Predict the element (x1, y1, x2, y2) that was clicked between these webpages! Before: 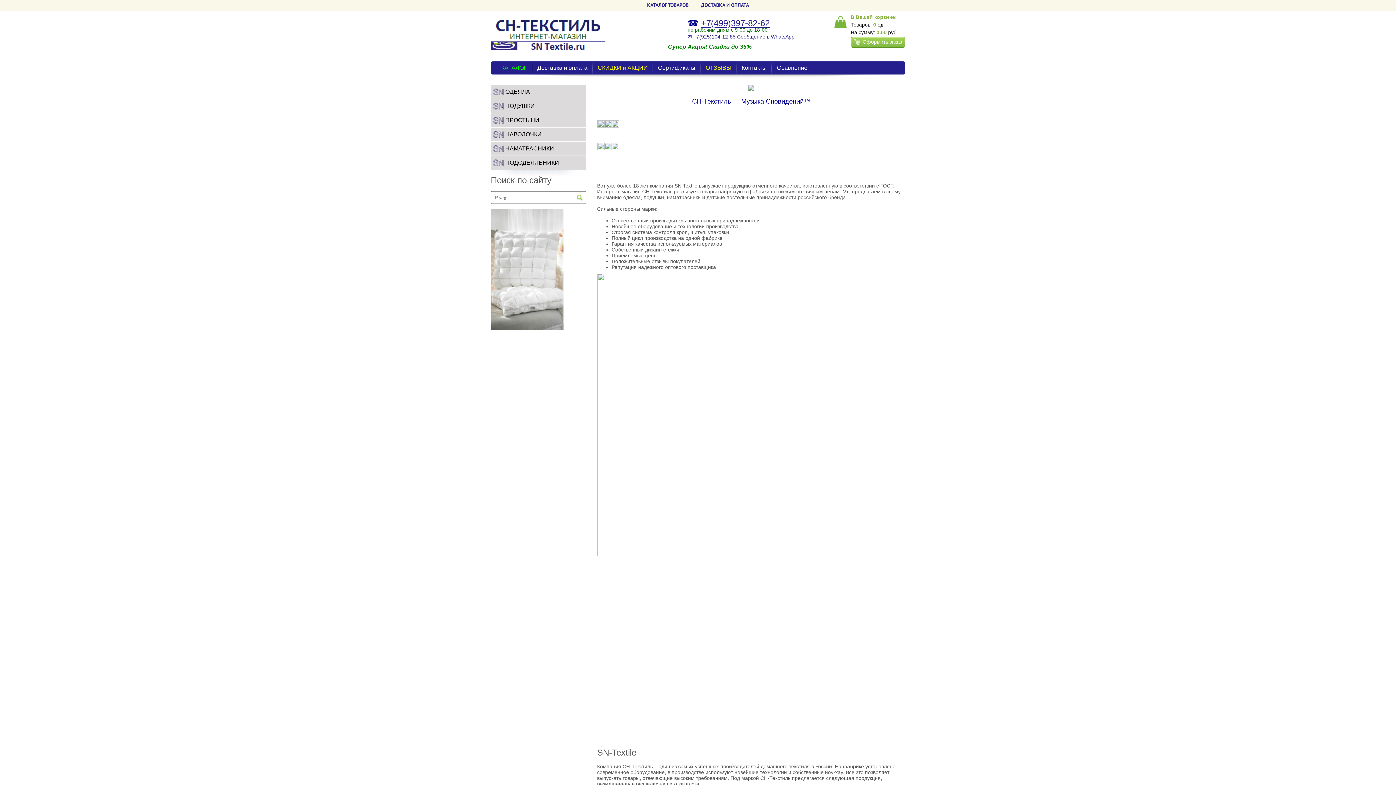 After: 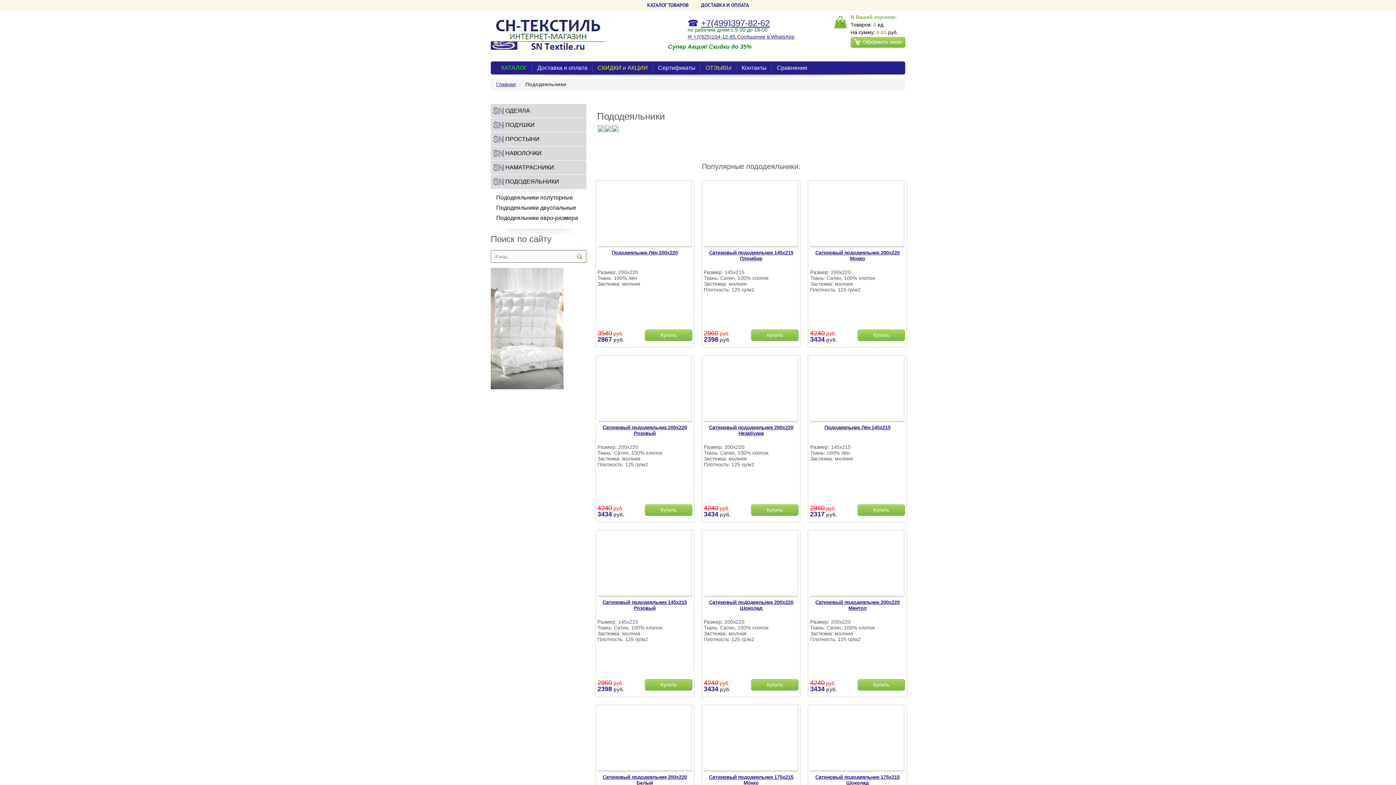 Action: bbox: (611, 144, 619, 148)